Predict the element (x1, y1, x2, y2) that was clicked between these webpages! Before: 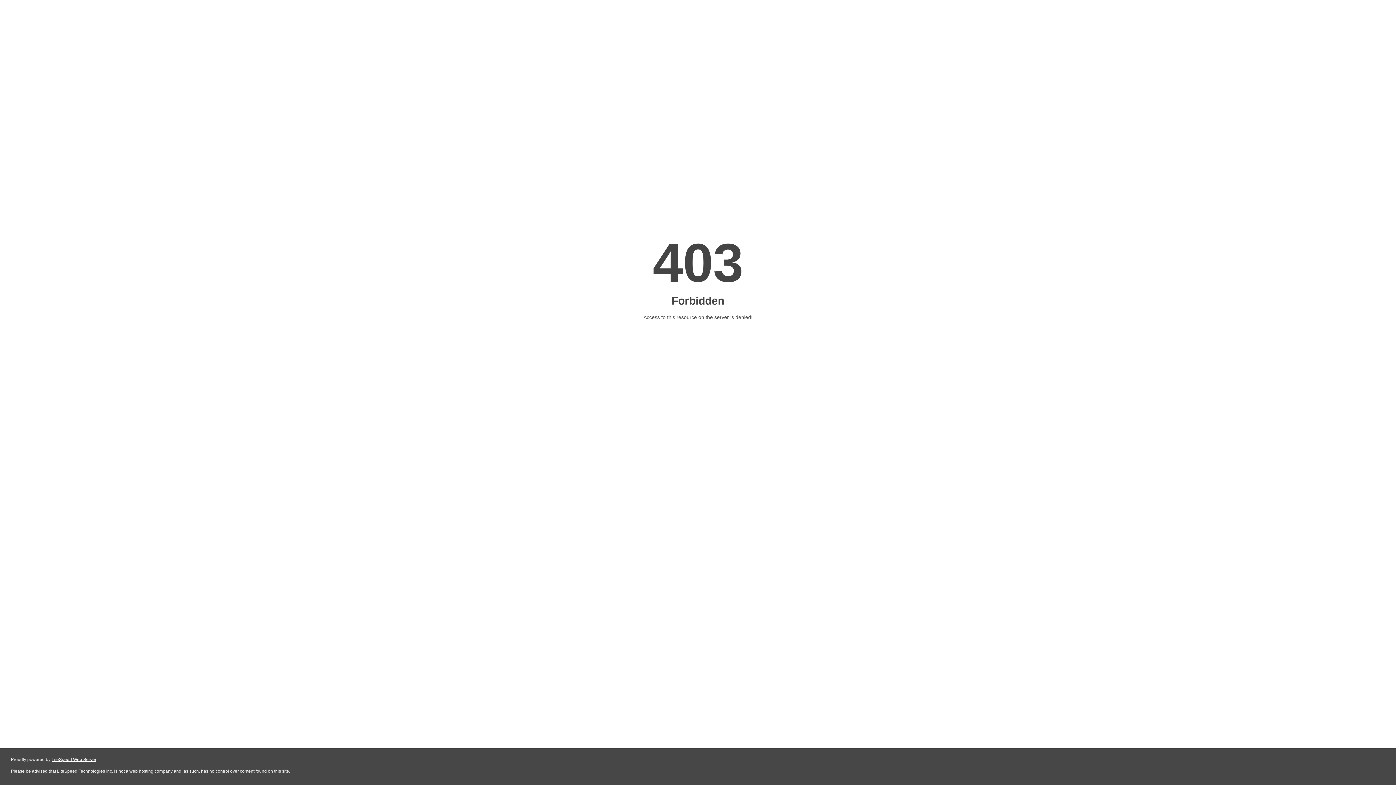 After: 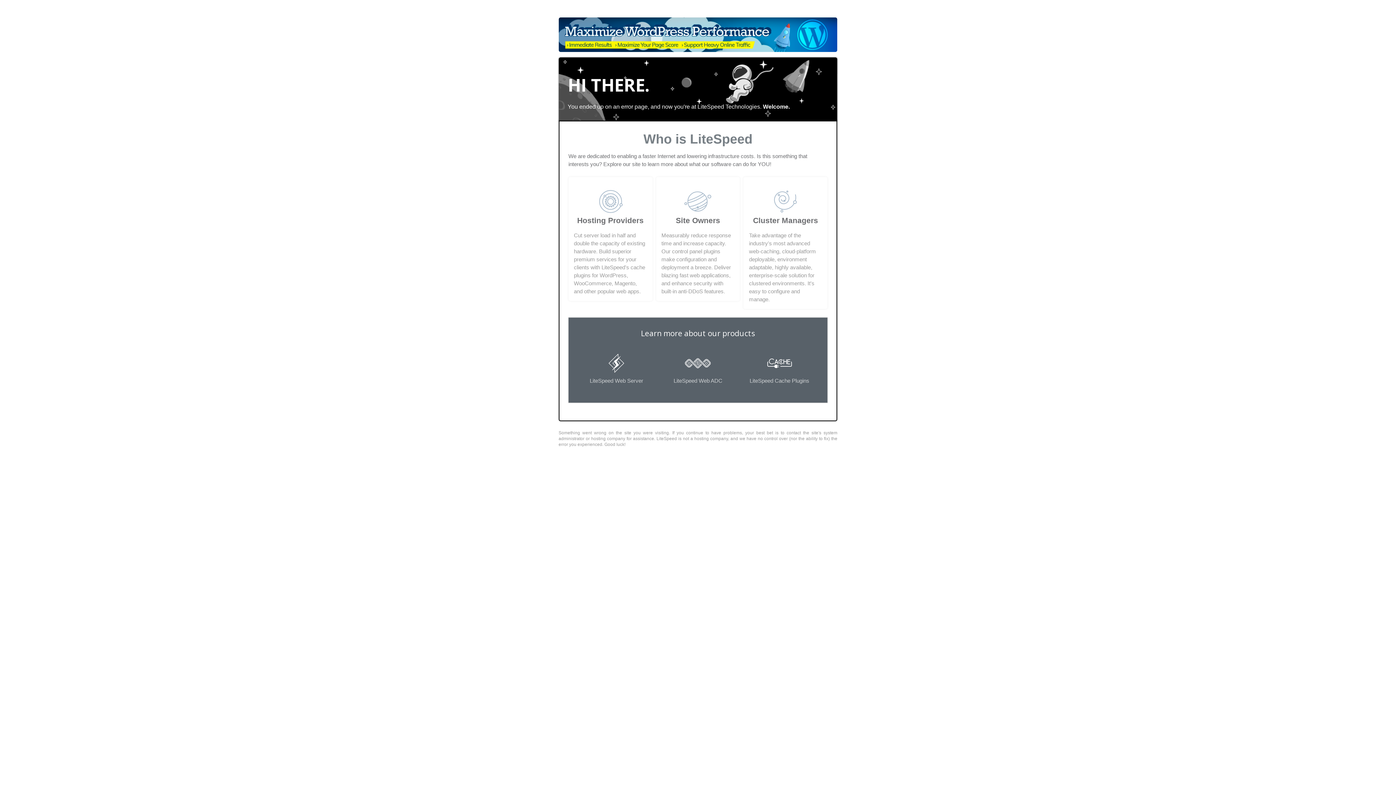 Action: label: LiteSpeed Web Server bbox: (51, 757, 96, 762)